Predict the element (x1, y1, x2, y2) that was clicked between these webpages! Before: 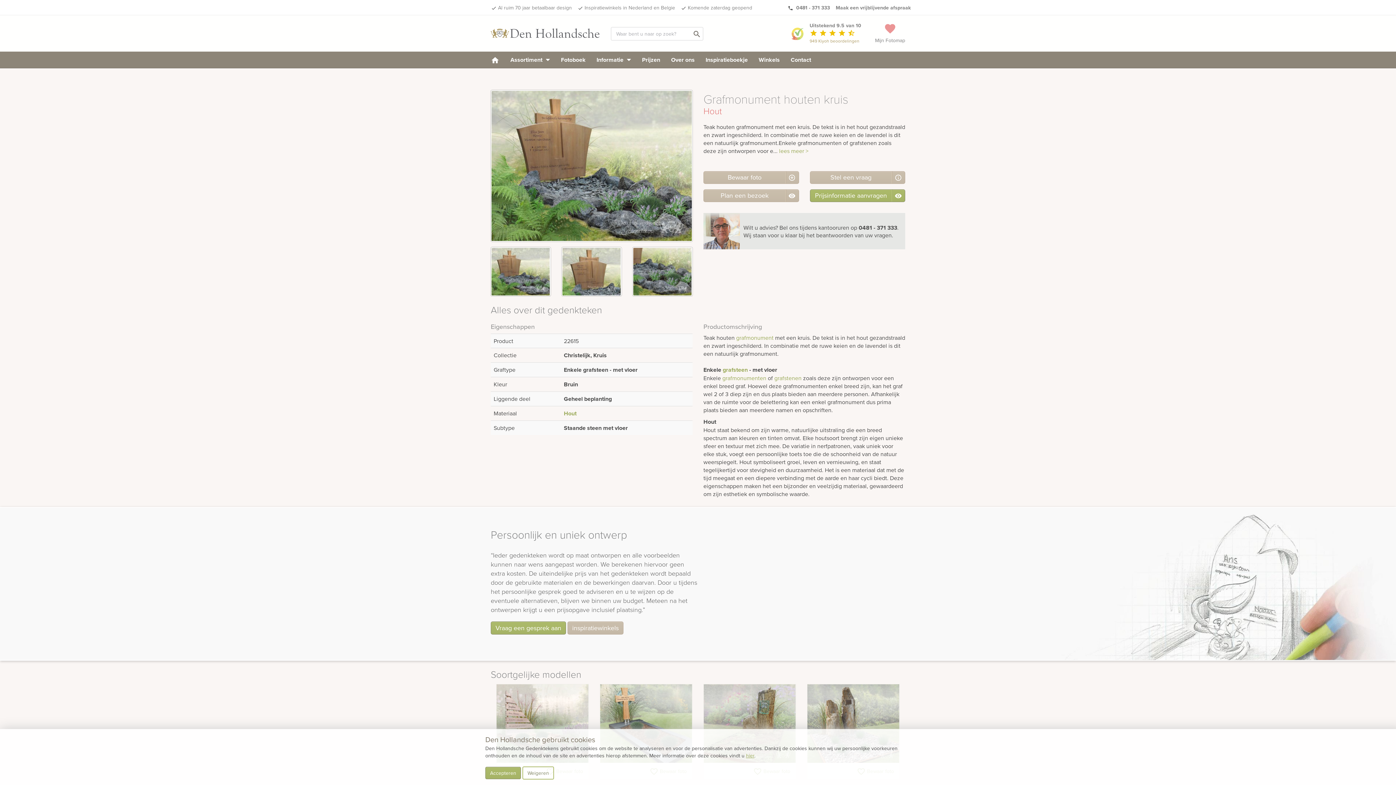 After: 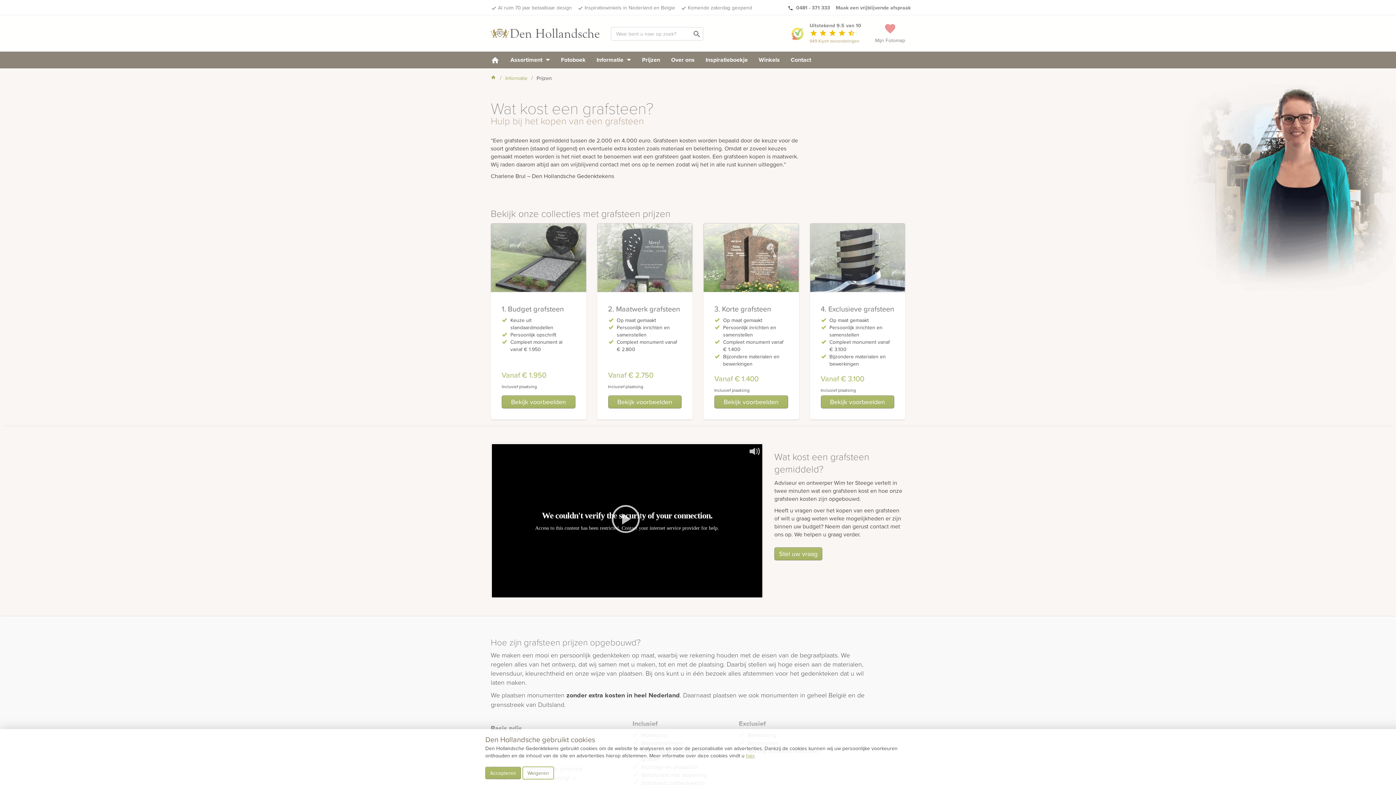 Action: bbox: (498, 4, 572, 11) label: Al ruim 70 jaar betaalbaar design